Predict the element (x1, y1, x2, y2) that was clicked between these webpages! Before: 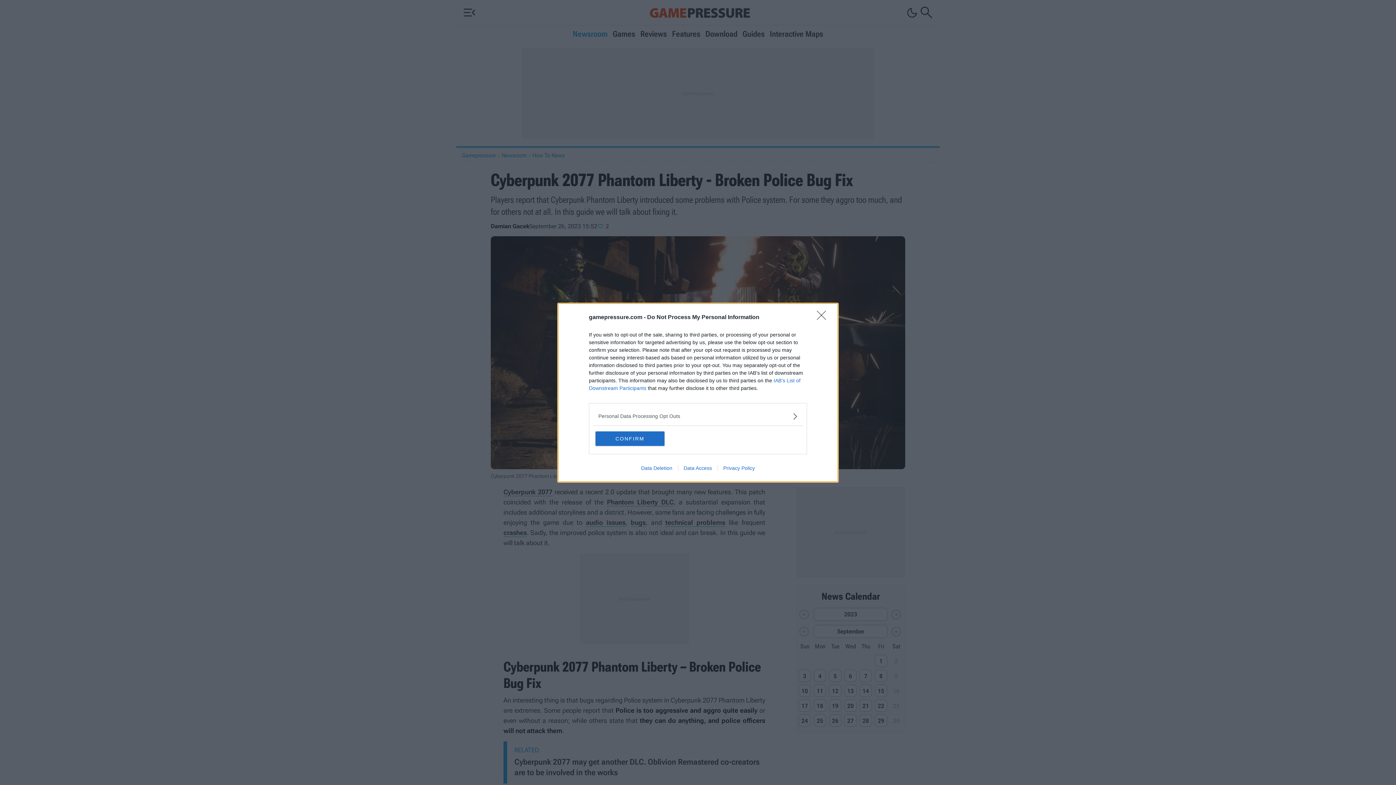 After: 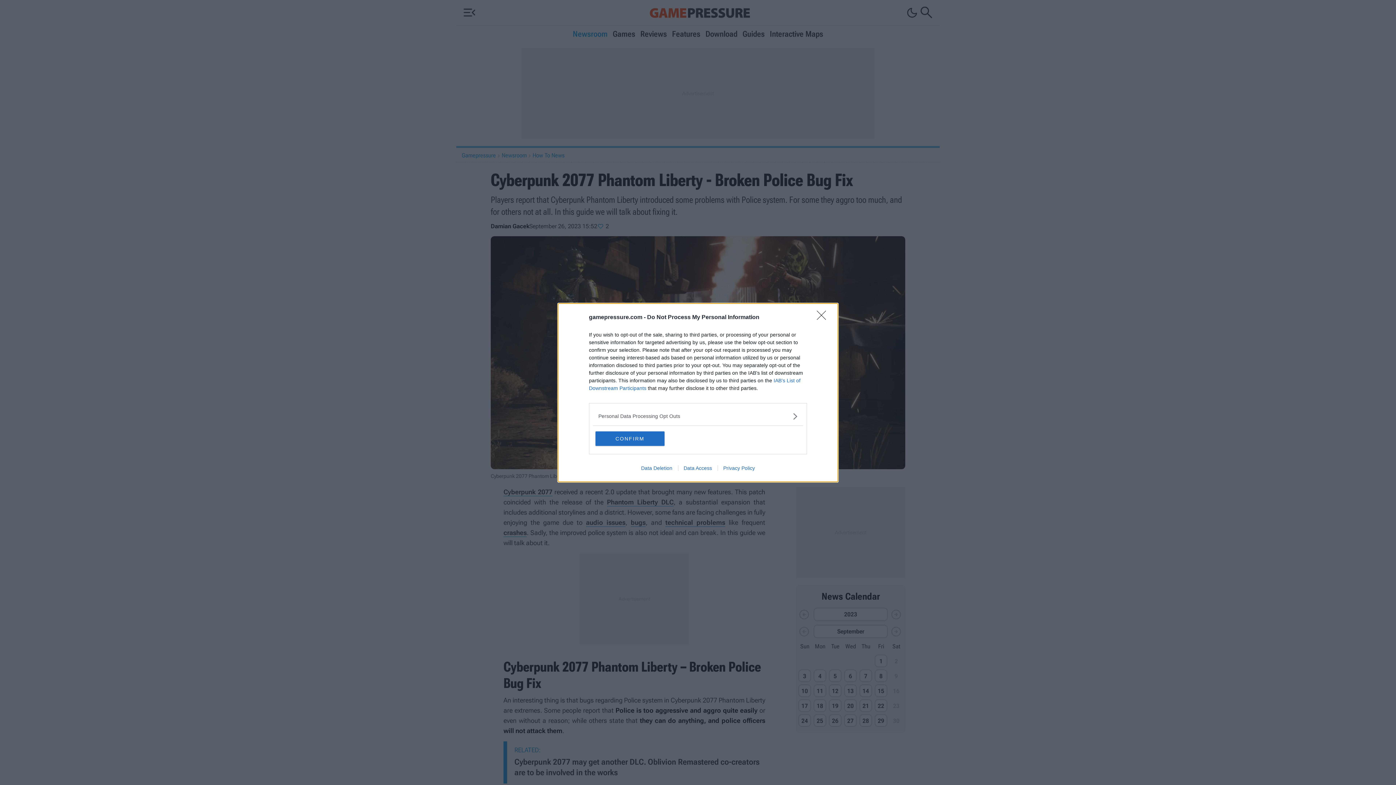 Action: bbox: (678, 465, 717, 471) label: Data Access